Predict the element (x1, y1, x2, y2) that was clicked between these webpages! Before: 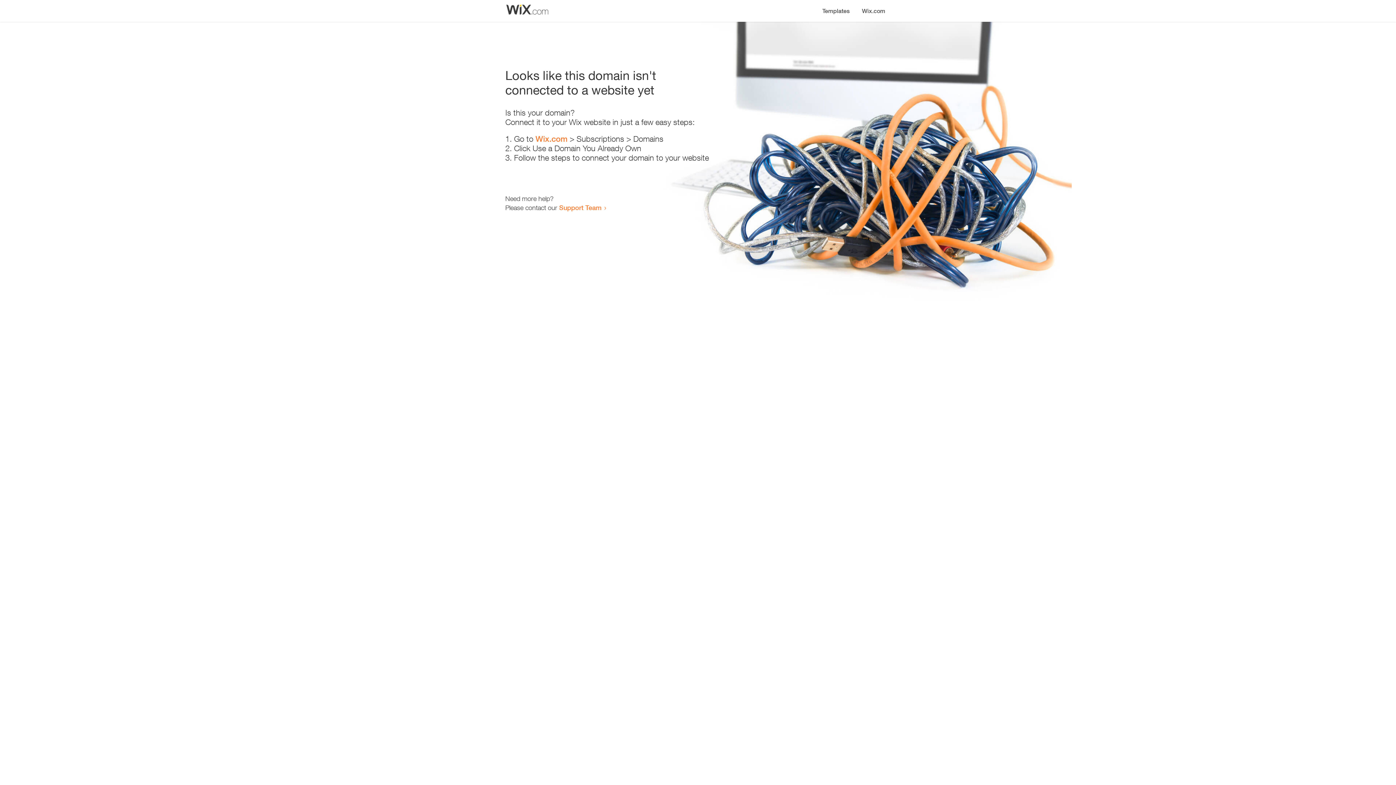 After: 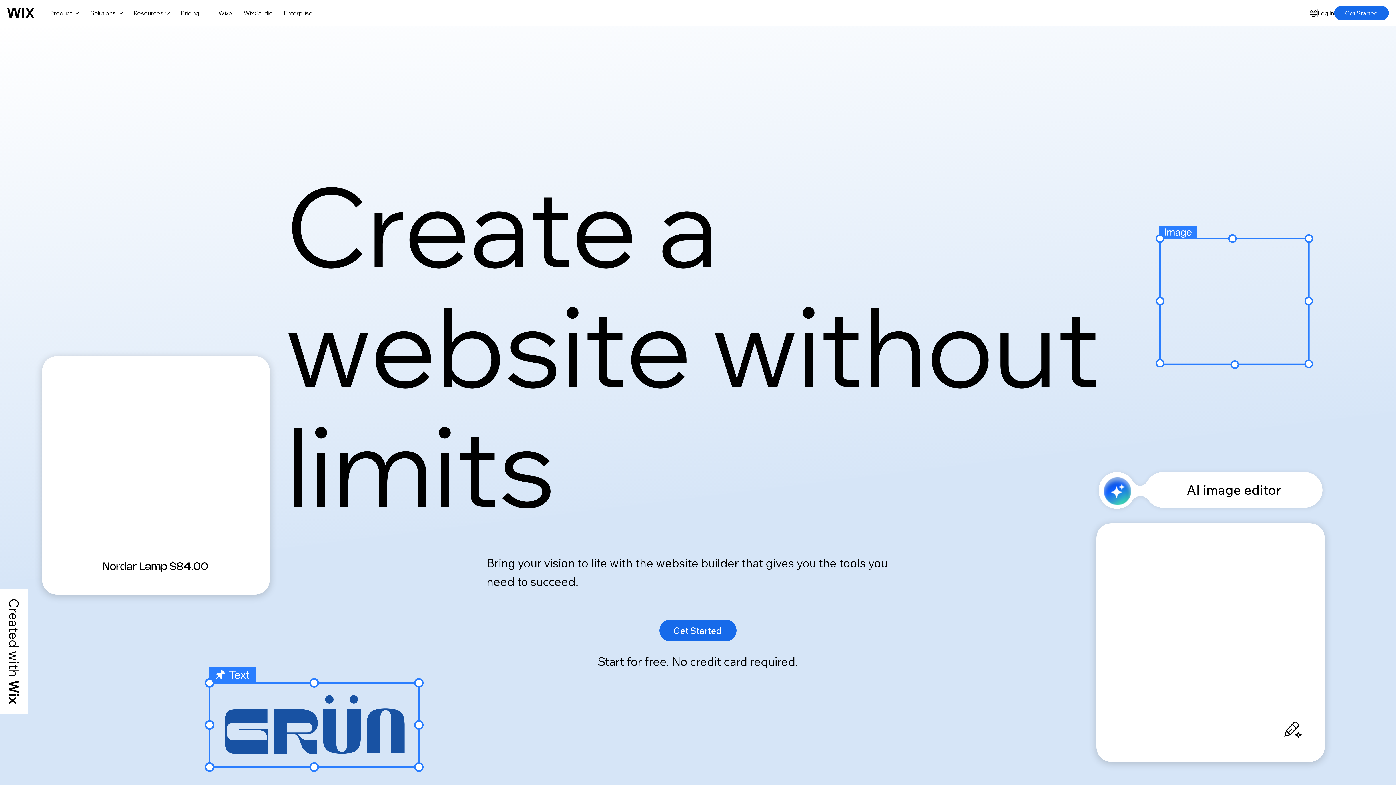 Action: label: Wix.com bbox: (856, 0, 890, 14)